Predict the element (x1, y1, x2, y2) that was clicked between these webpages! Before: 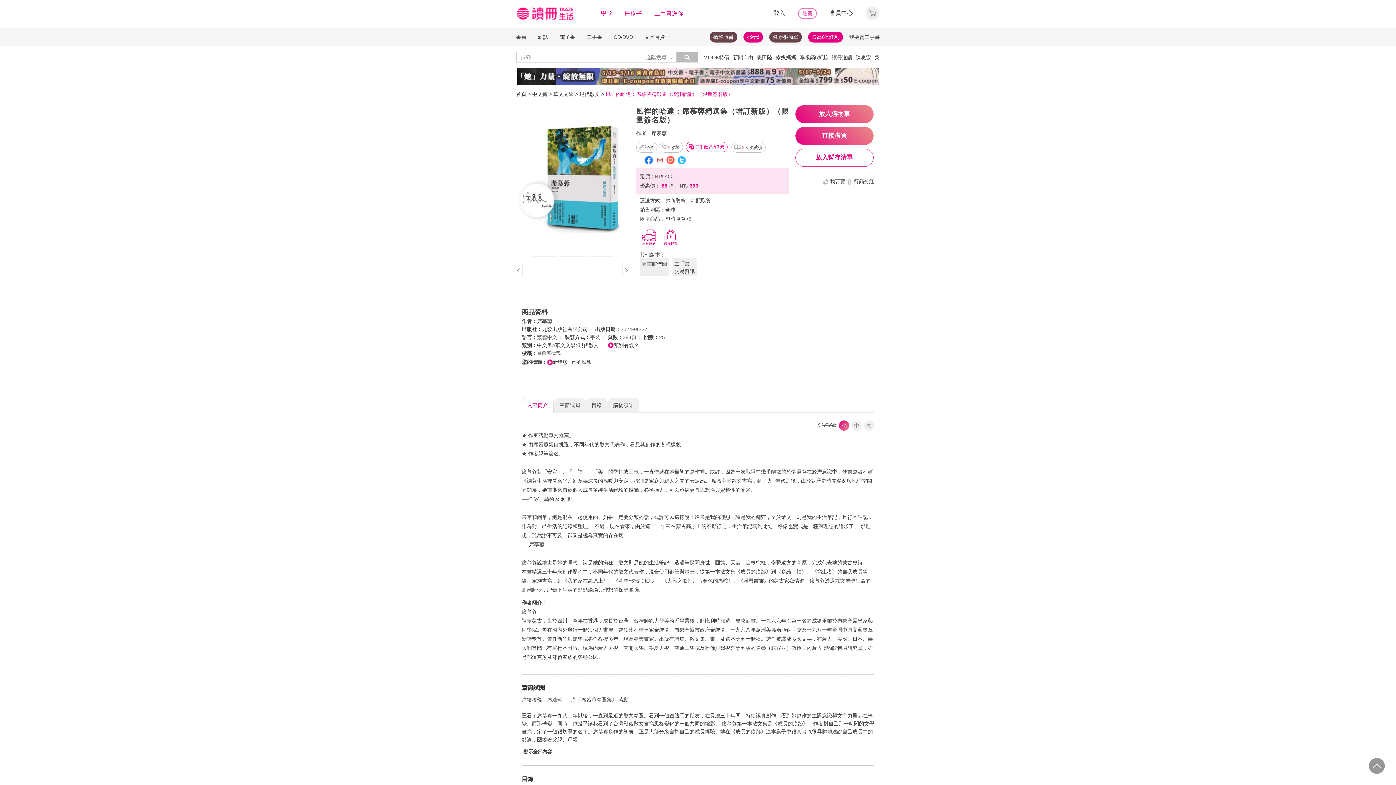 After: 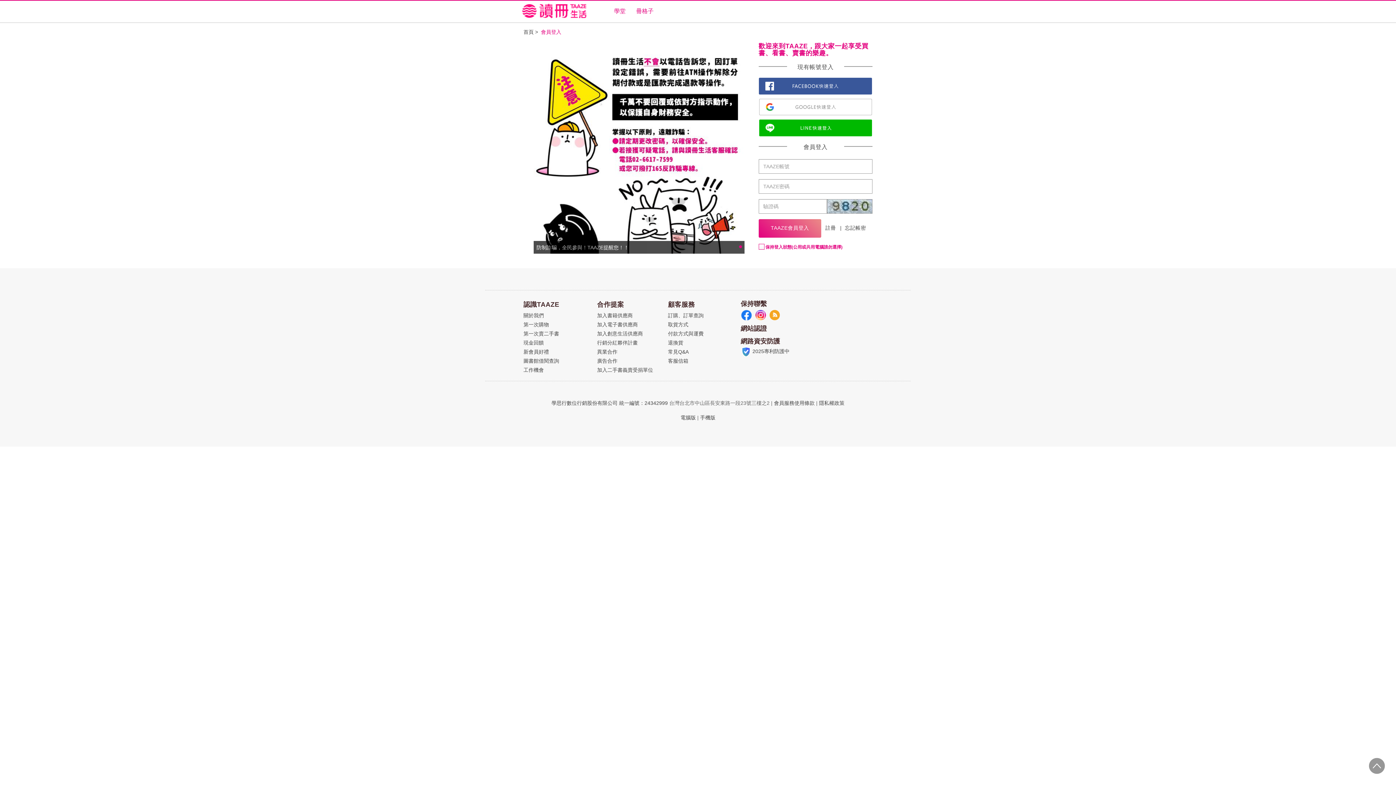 Action: label: 類別有誤？ bbox: (613, 342, 639, 348)